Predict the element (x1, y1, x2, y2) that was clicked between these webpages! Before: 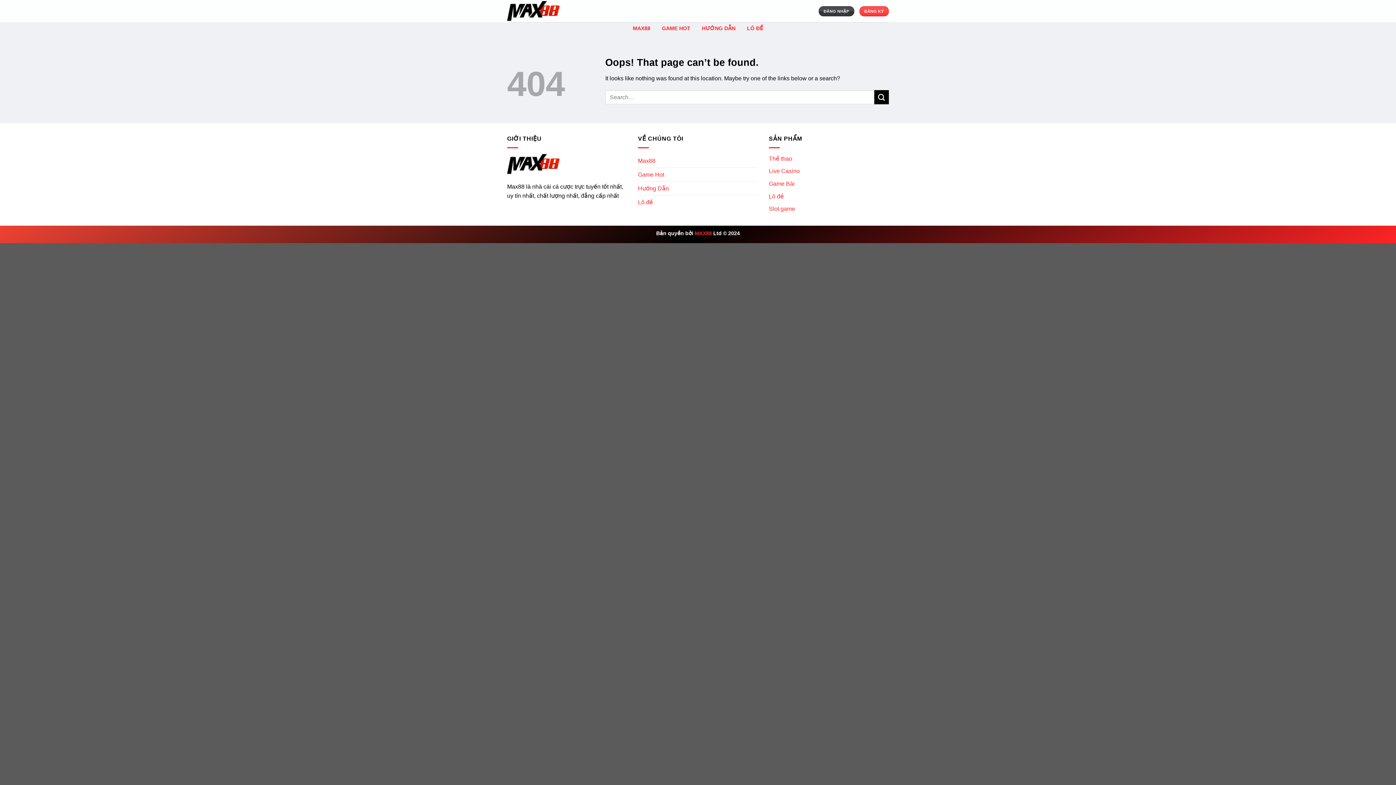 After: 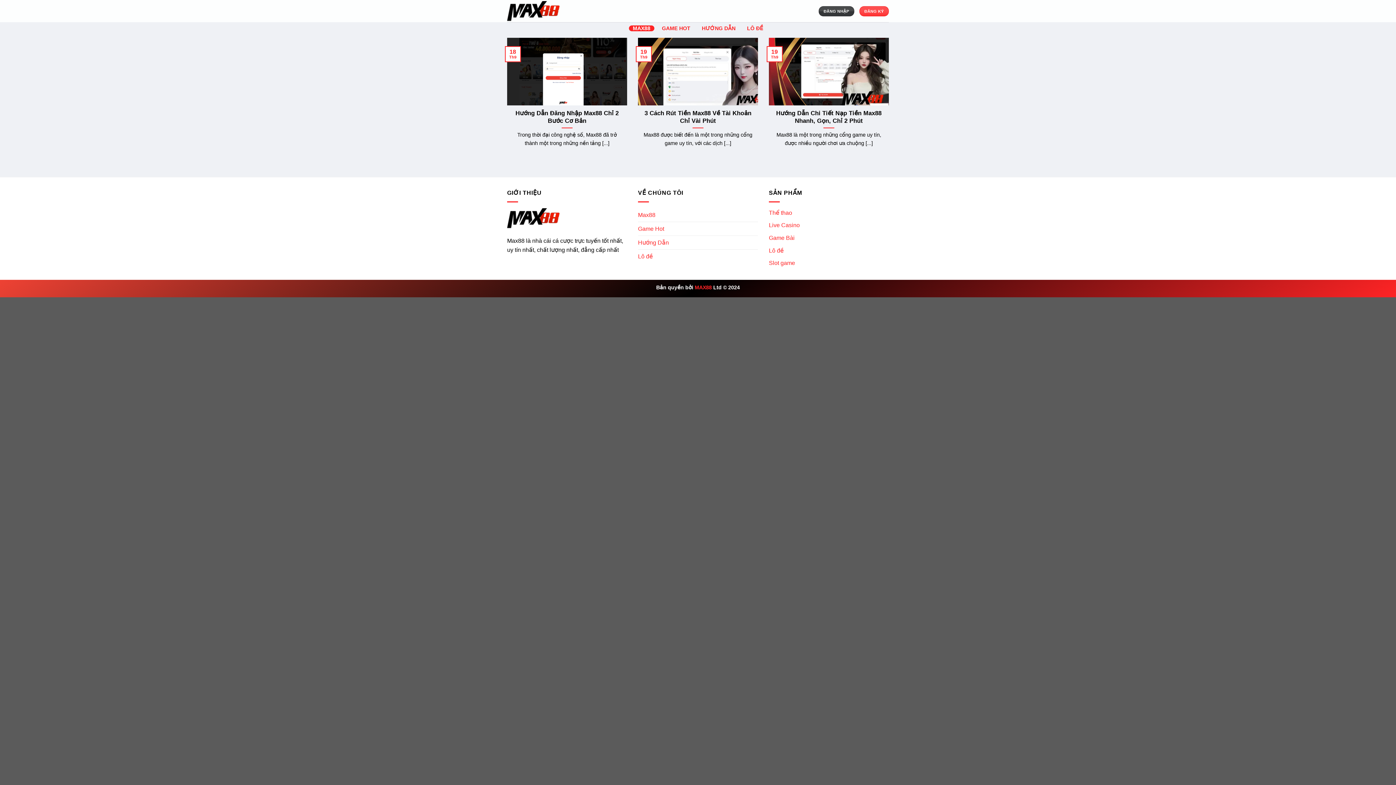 Action: bbox: (629, 25, 654, 31) label: MAX88